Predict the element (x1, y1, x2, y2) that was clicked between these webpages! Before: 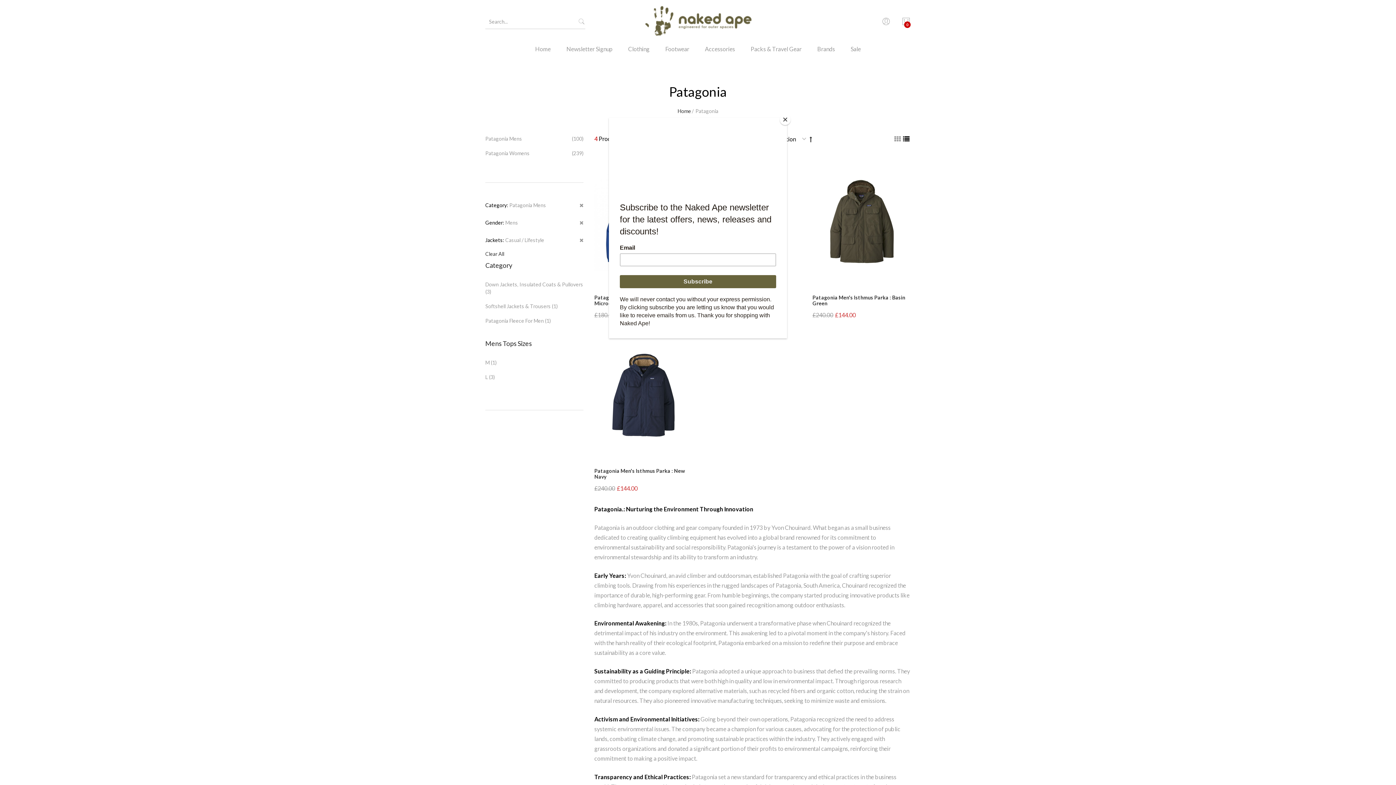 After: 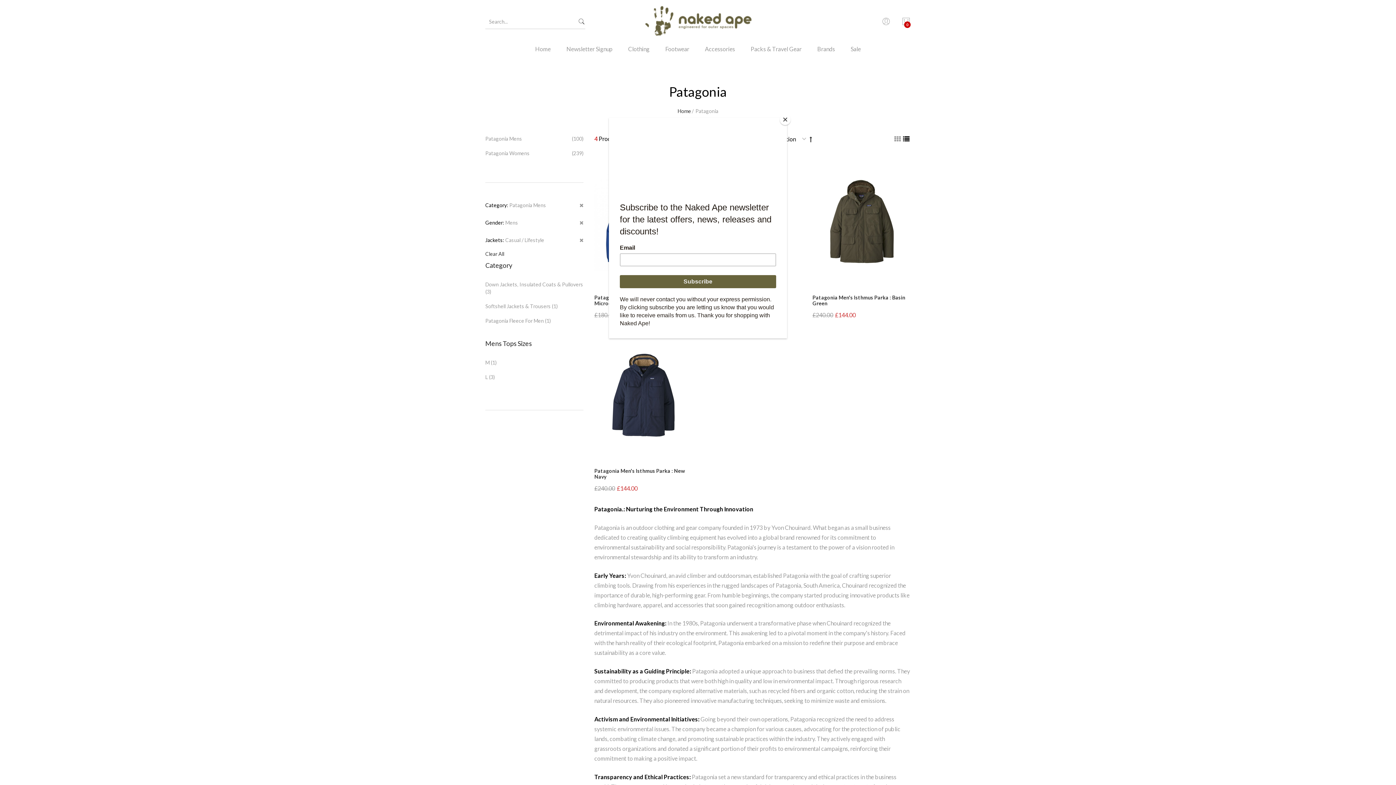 Action: bbox: (578, 14, 585, 29)